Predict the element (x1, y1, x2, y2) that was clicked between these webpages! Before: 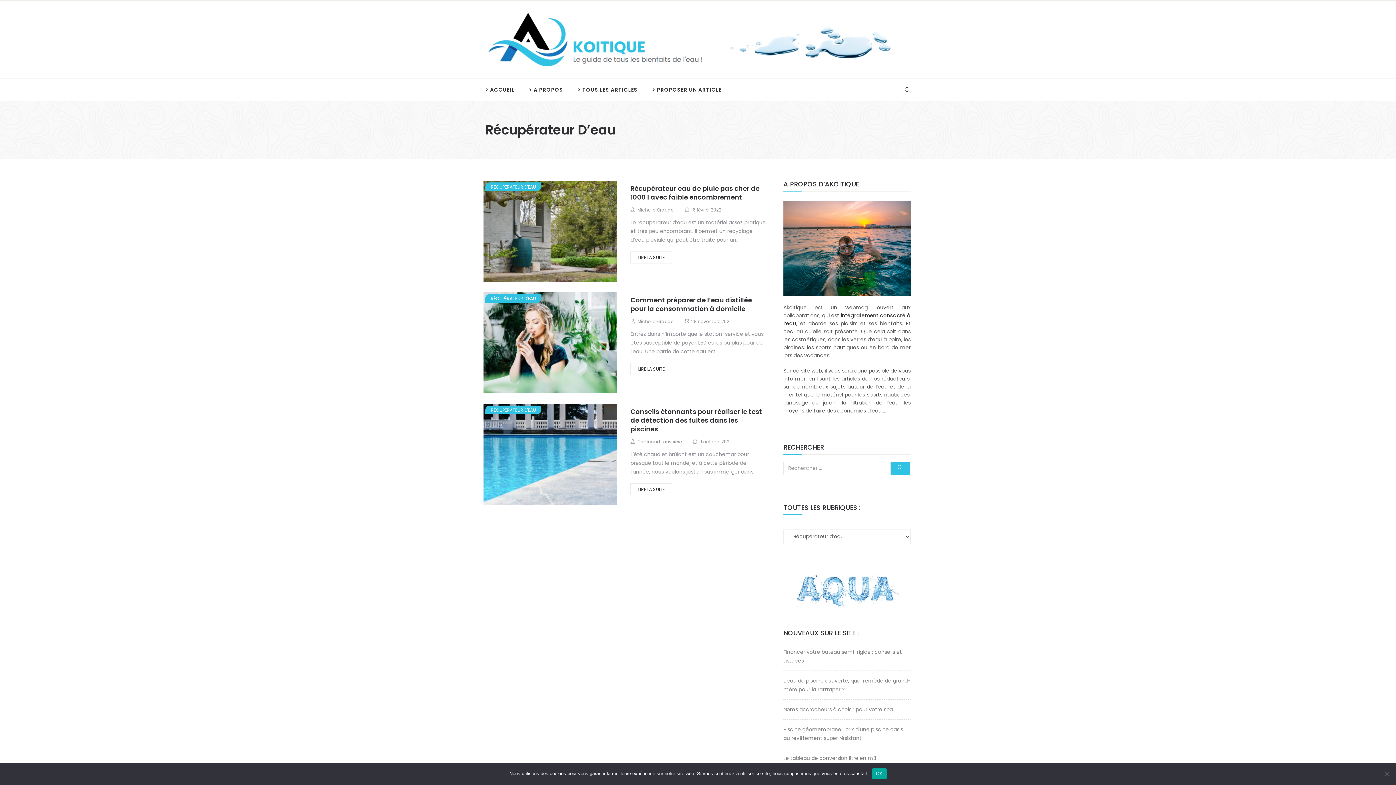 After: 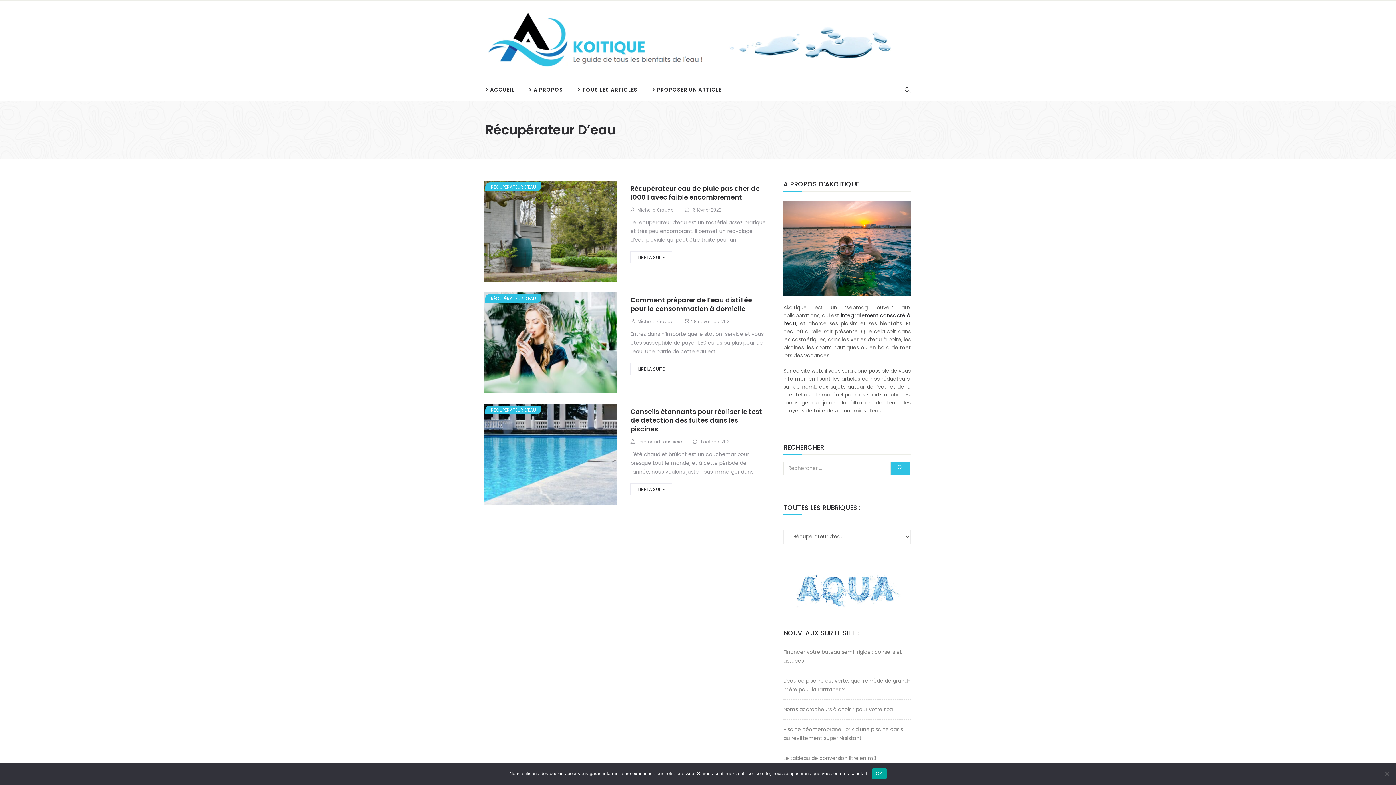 Action: label: RÉCUPÉRATEUR D'EAU bbox: (485, 405, 541, 414)